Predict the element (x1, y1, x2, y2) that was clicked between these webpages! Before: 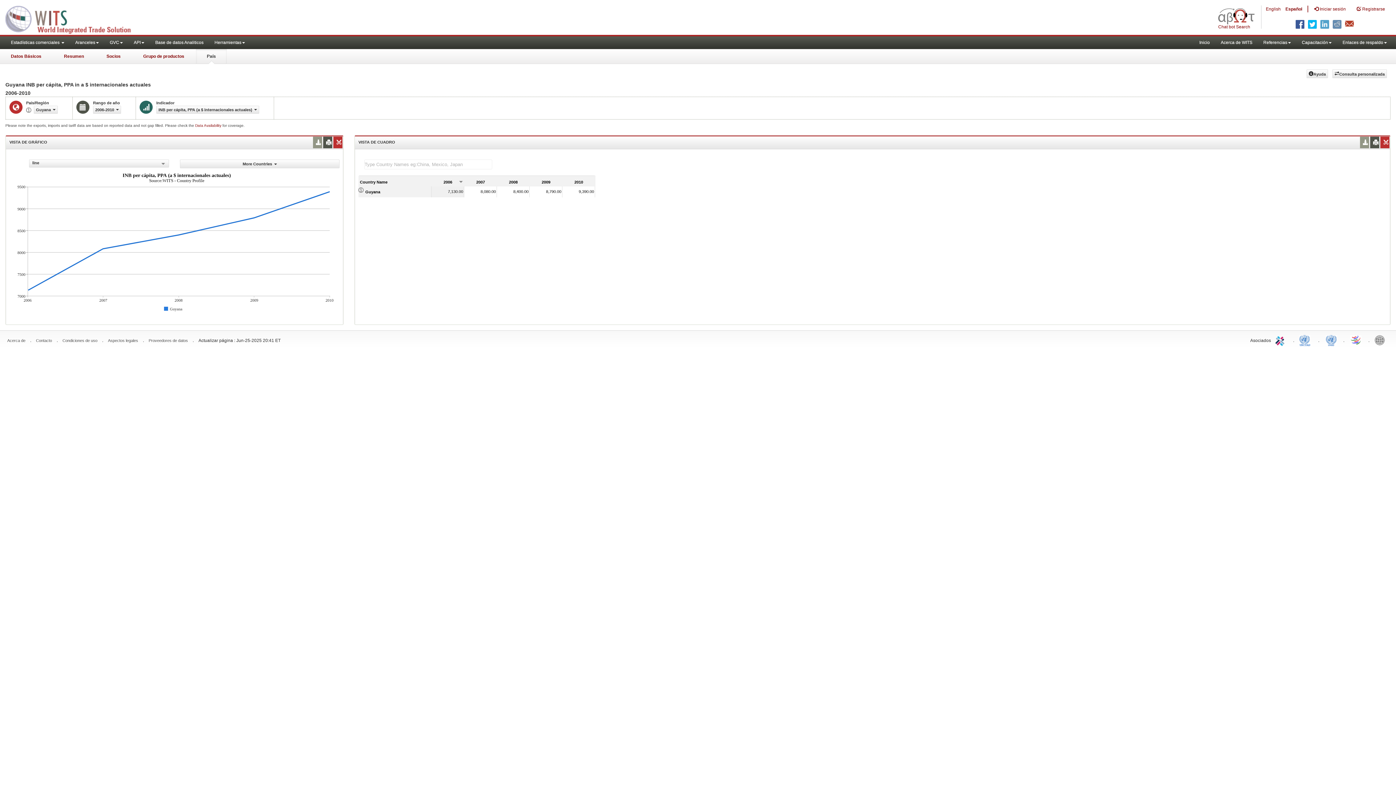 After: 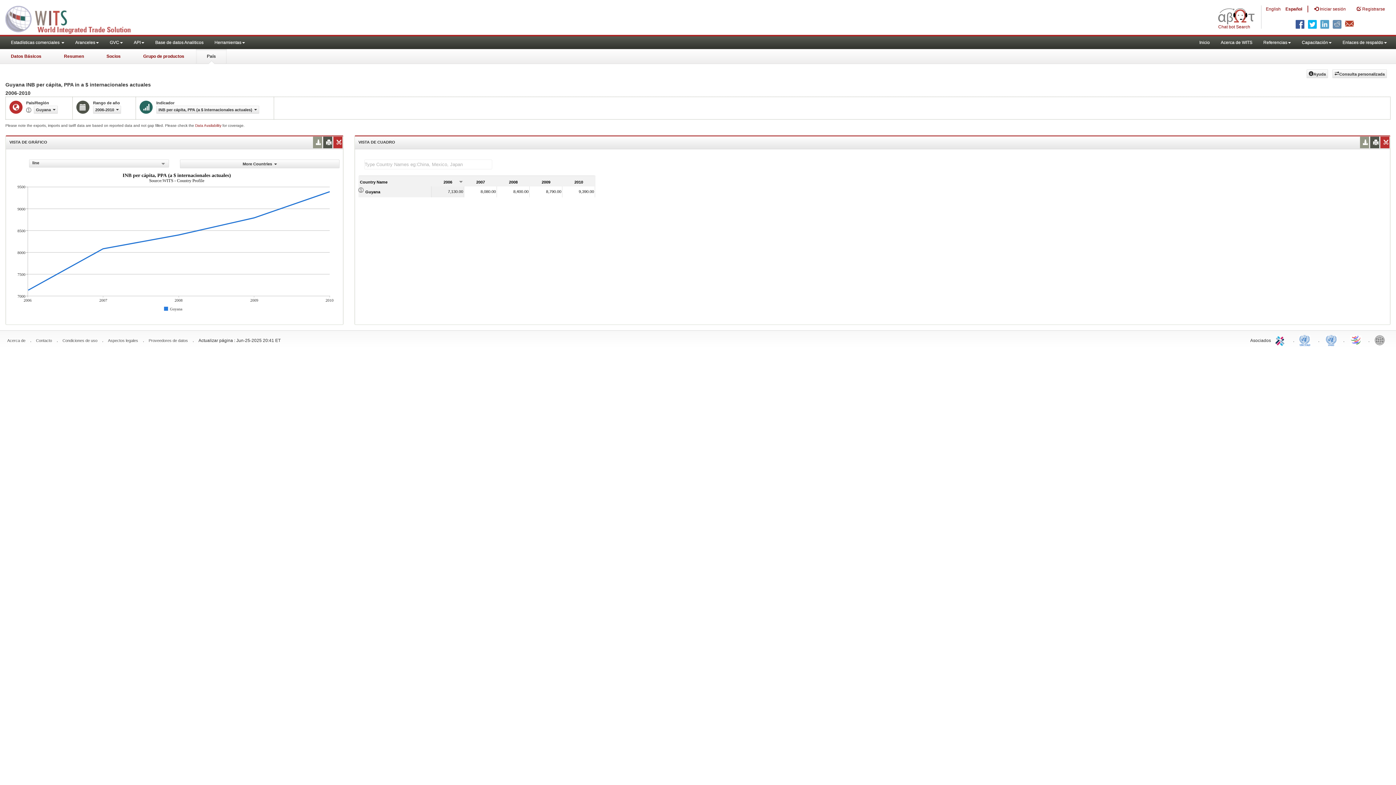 Action: bbox: (1274, 332, 1288, 347) label: ITC